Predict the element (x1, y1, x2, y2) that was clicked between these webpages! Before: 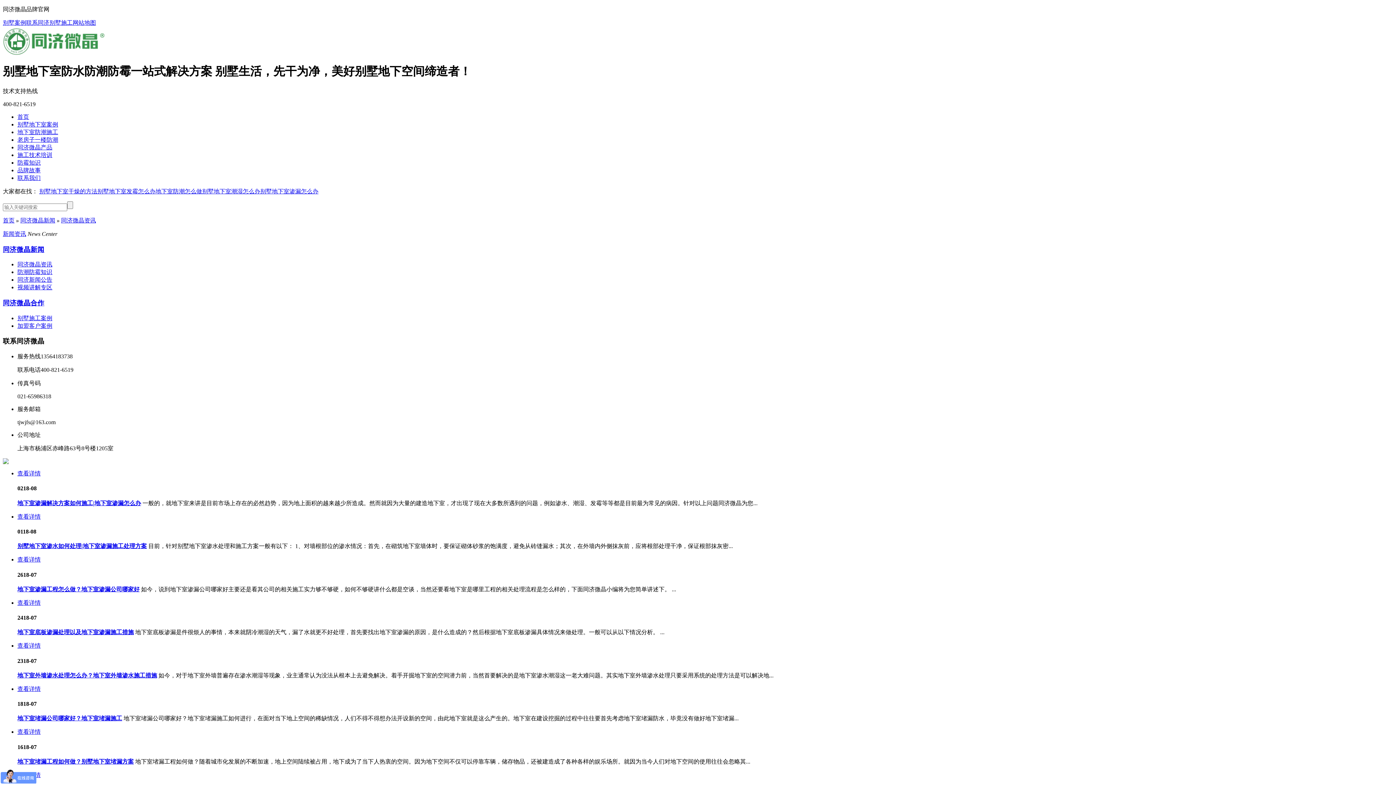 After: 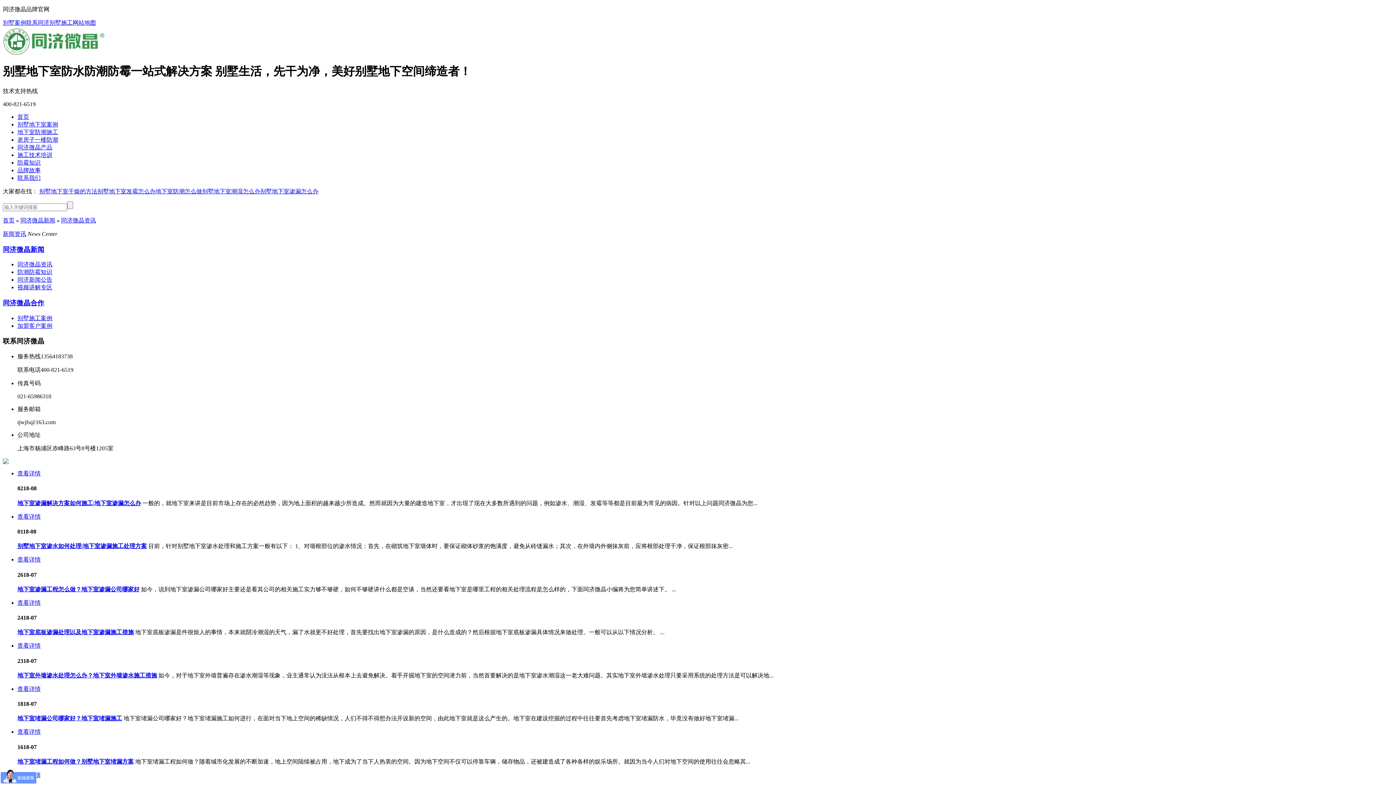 Action: bbox: (17, 167, 40, 173) label: 品牌故事